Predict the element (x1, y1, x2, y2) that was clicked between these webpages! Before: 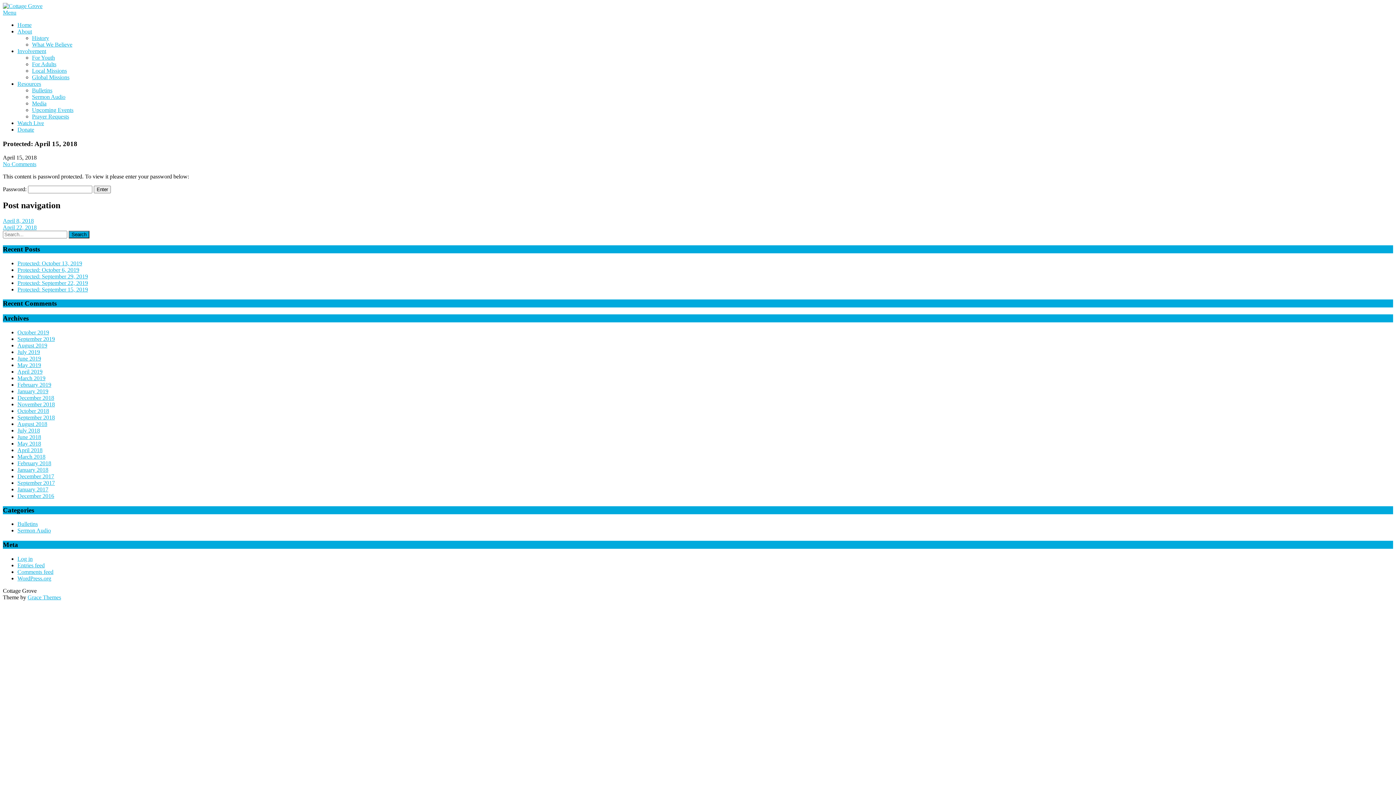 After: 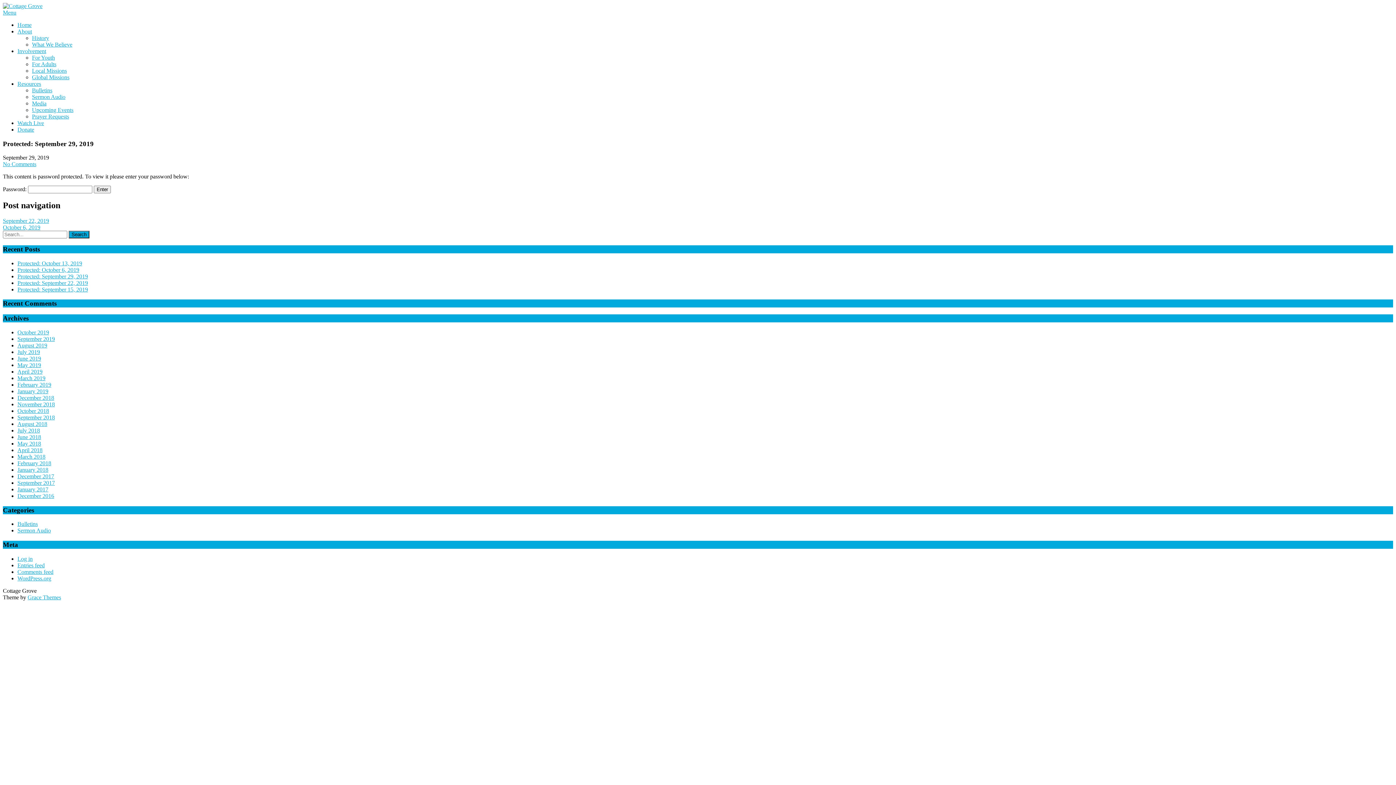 Action: label: Protected: September 29, 2019 bbox: (17, 273, 88, 279)